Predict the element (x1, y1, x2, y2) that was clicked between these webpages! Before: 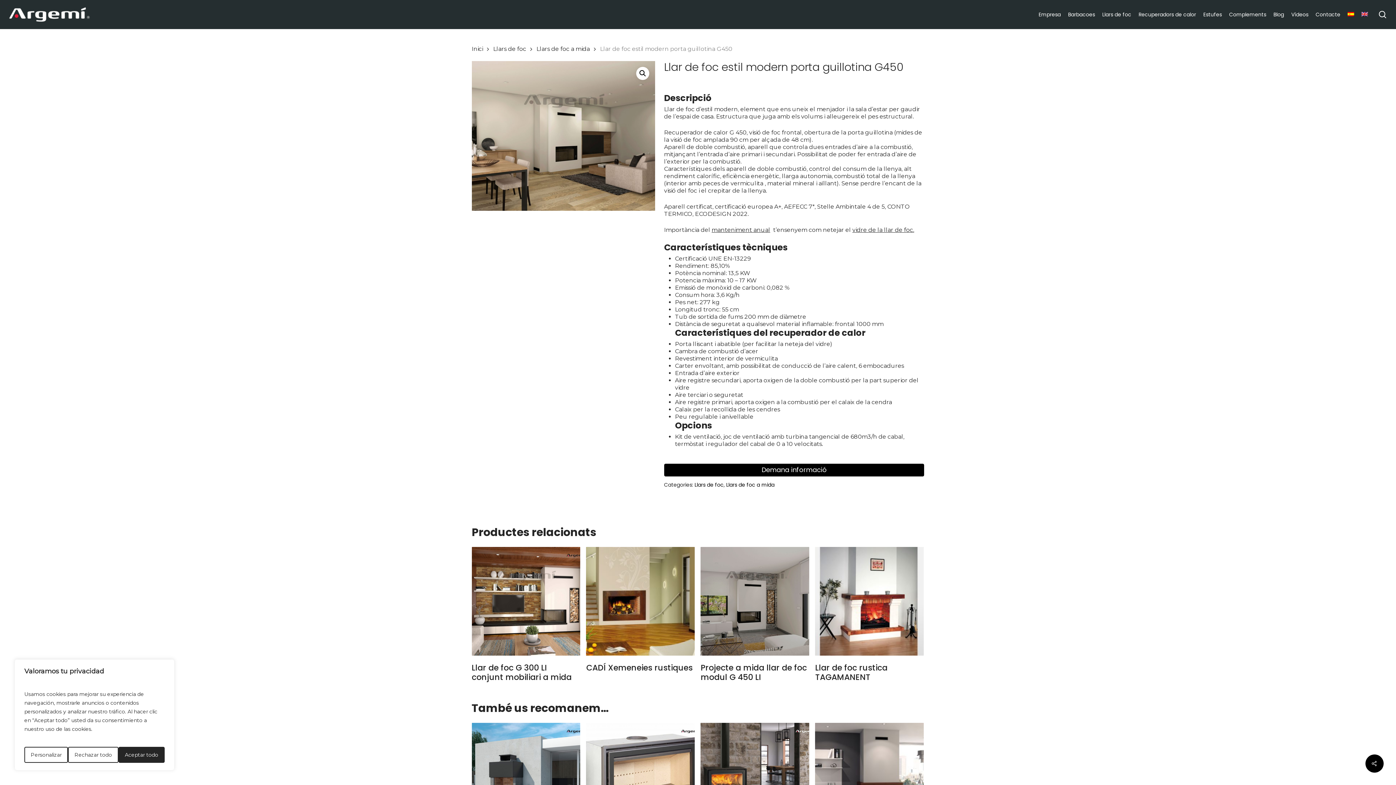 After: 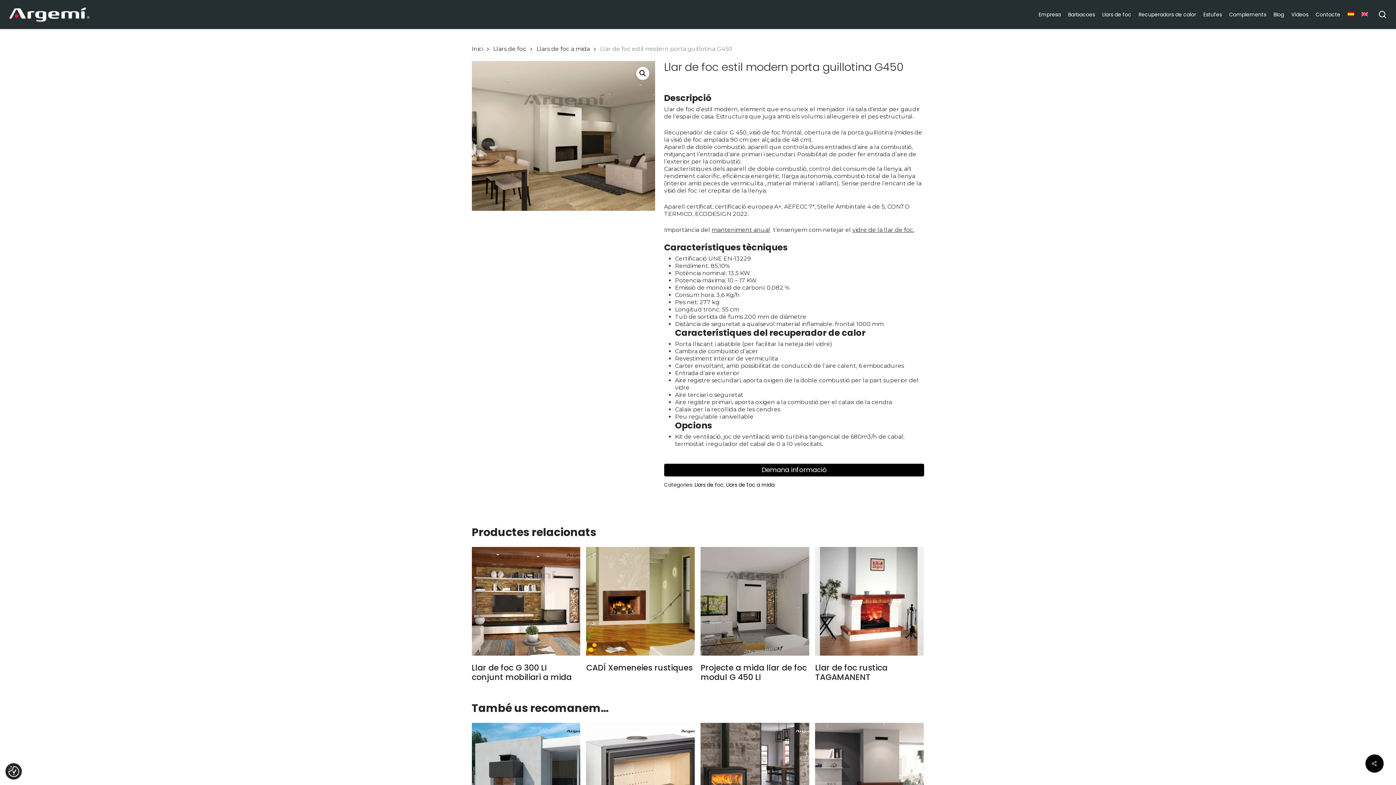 Action: bbox: (118, 747, 164, 763) label: Aceptar todo